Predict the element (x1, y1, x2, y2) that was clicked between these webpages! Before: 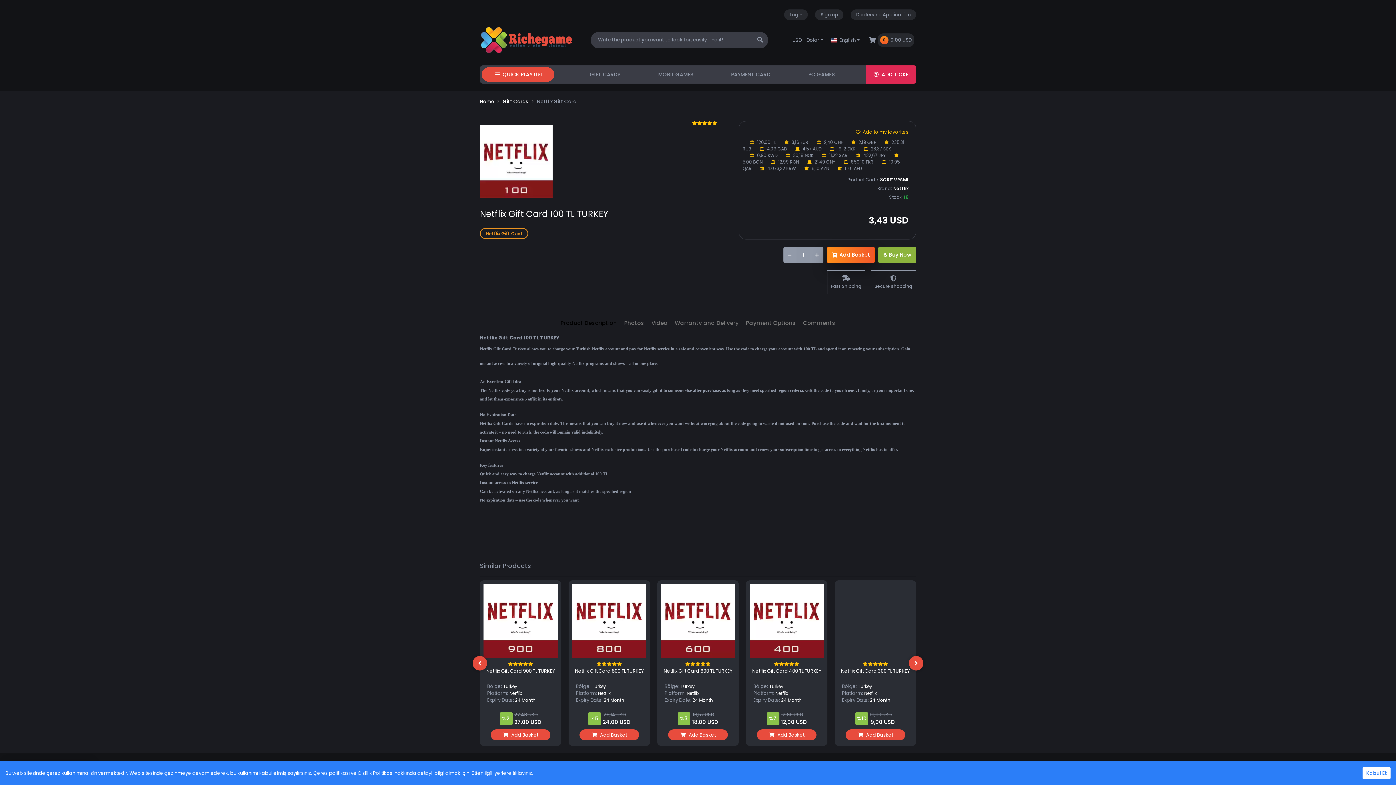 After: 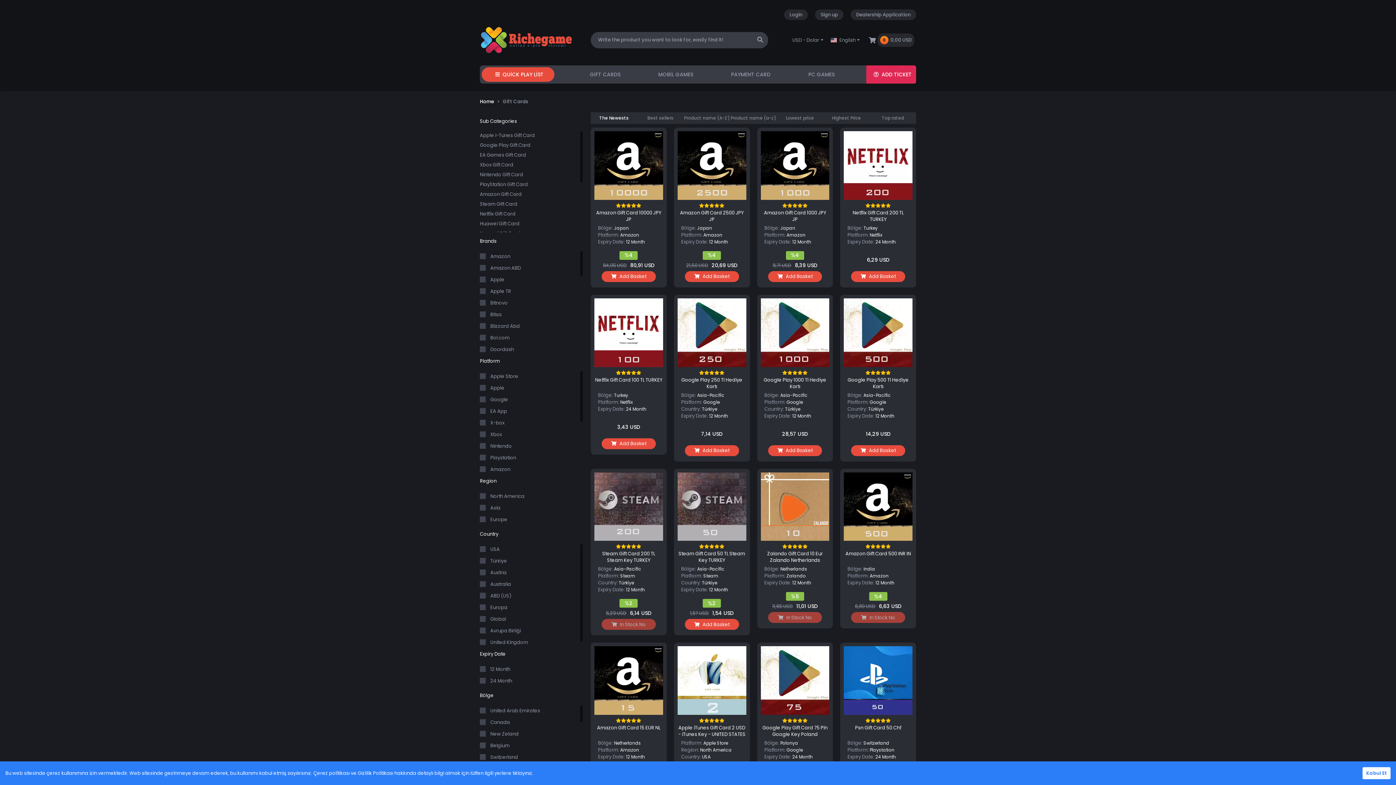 Action: bbox: (502, 98, 528, 105) label: Gift Cards